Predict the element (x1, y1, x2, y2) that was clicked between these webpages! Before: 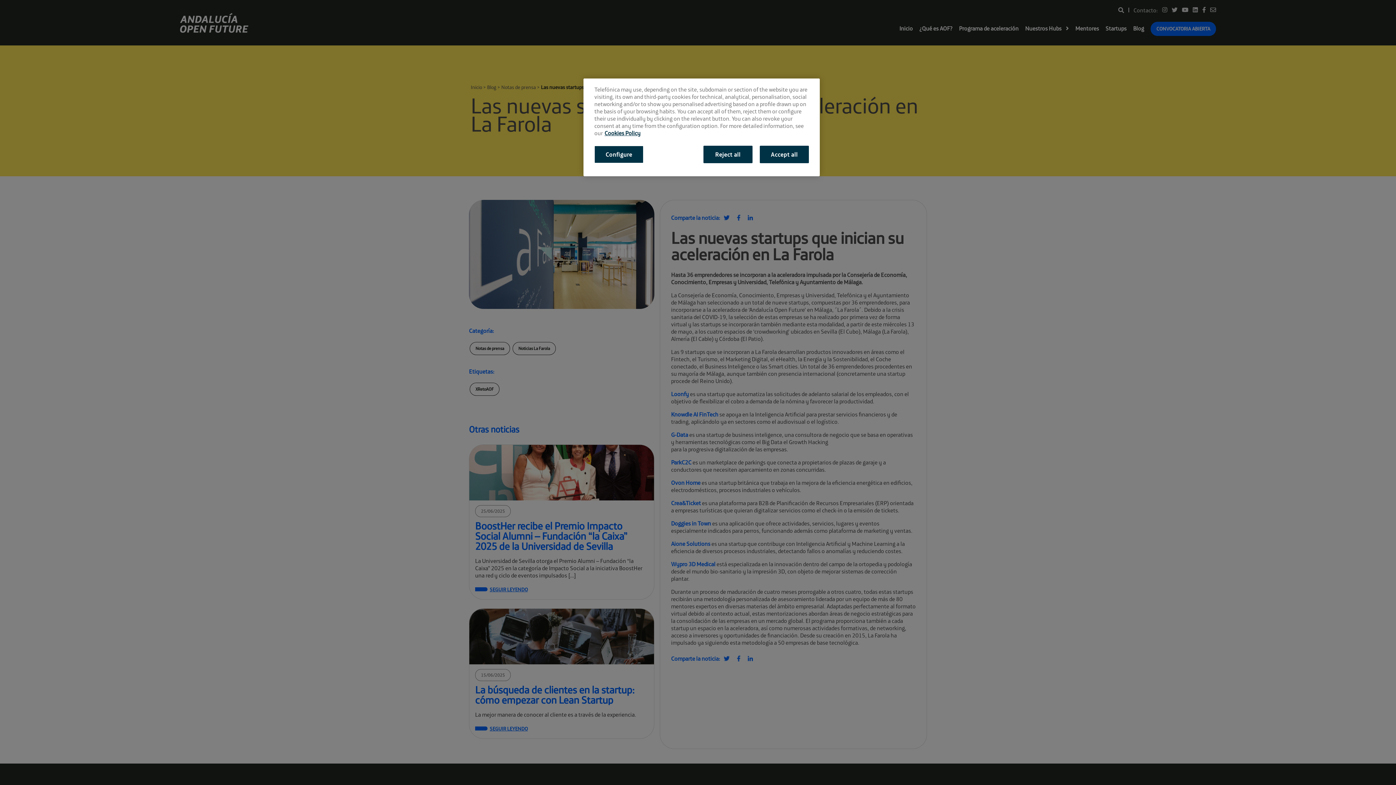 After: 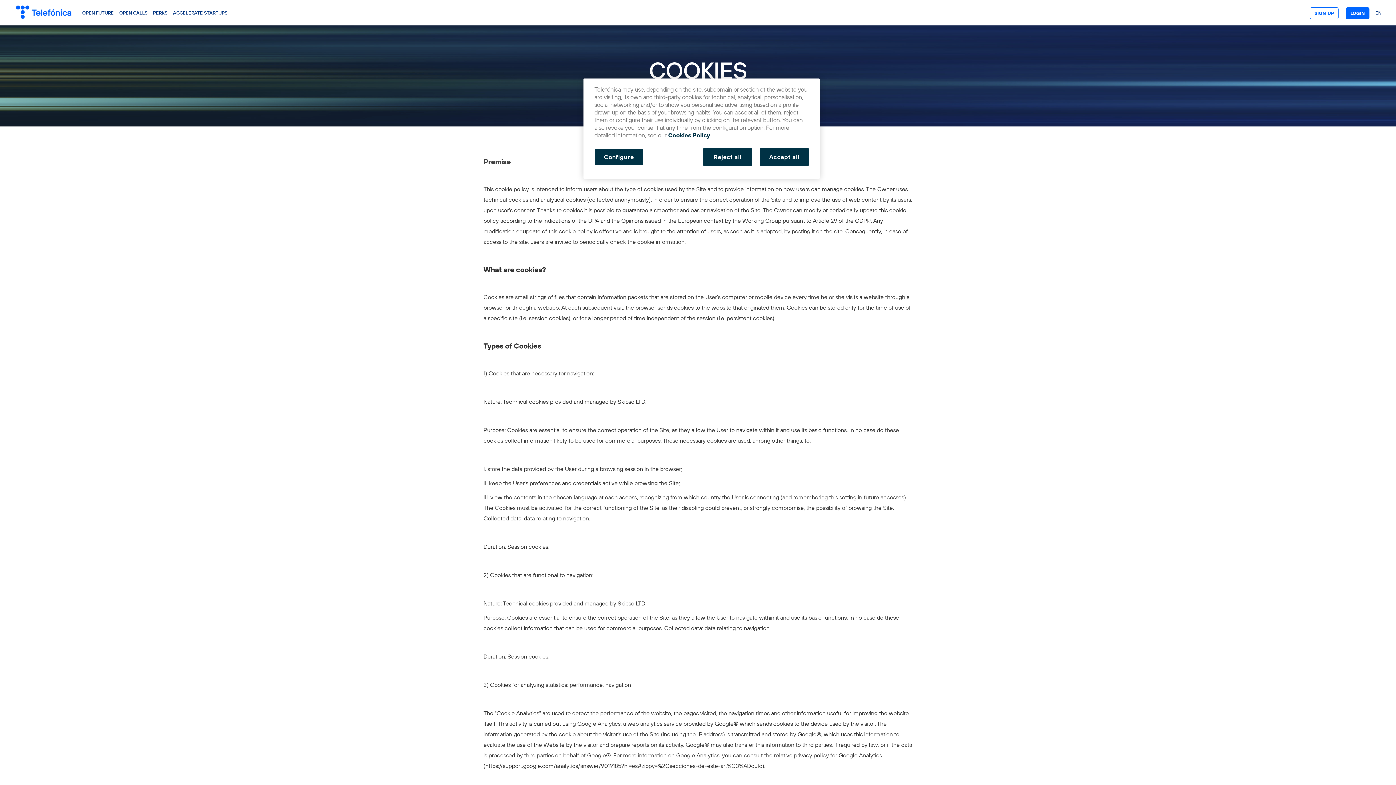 Action: label: Cookies Policy bbox: (604, 129, 640, 136)